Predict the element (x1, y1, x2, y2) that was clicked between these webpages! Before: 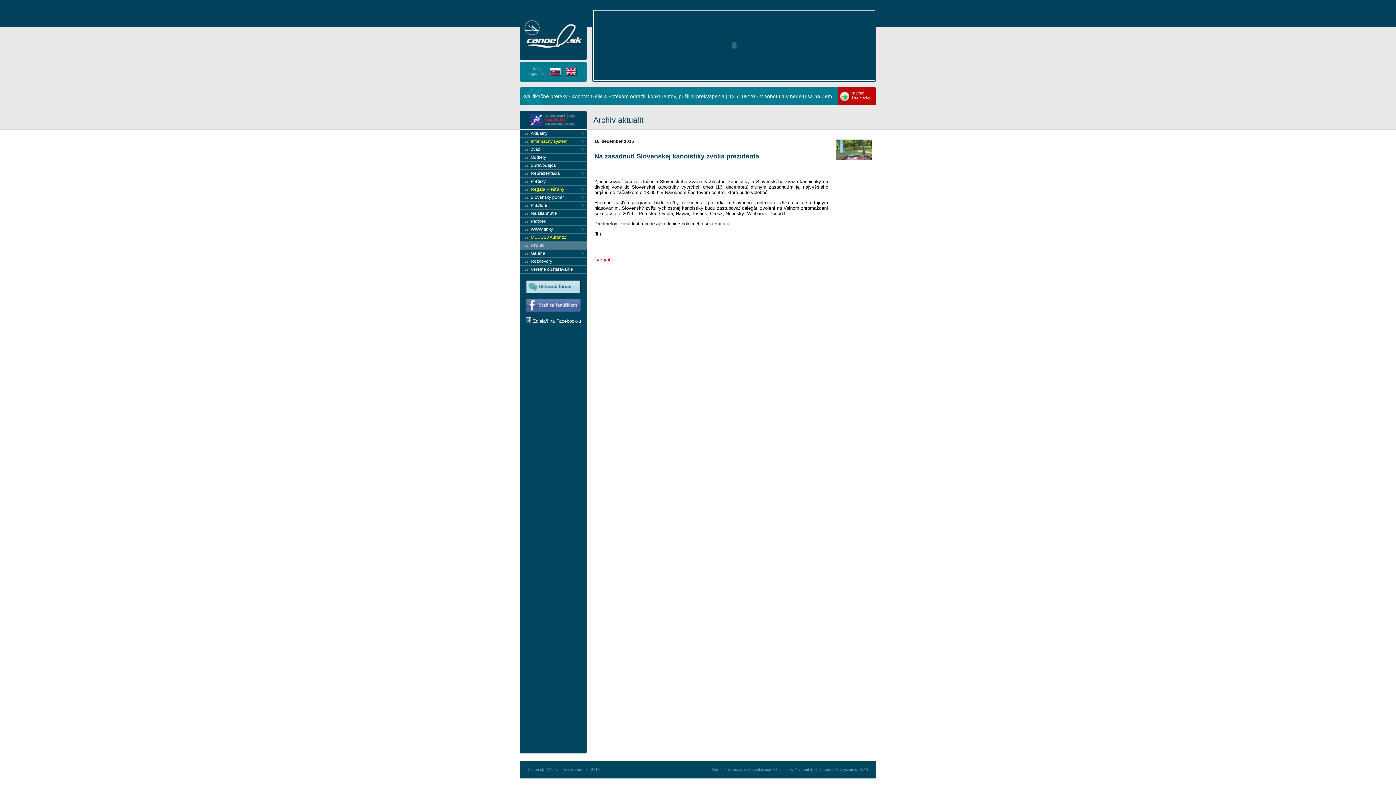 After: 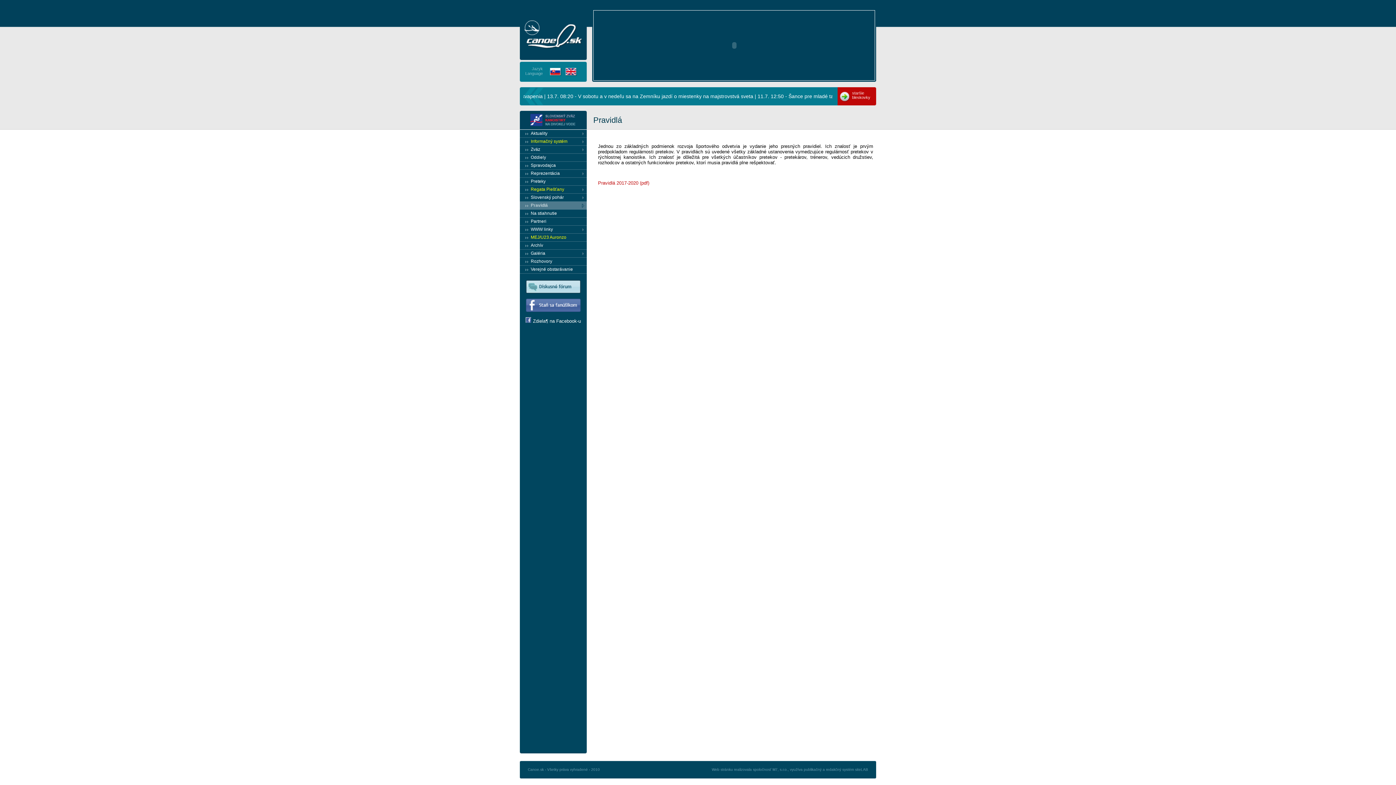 Action: label: Pravidlá bbox: (520, 201, 586, 209)